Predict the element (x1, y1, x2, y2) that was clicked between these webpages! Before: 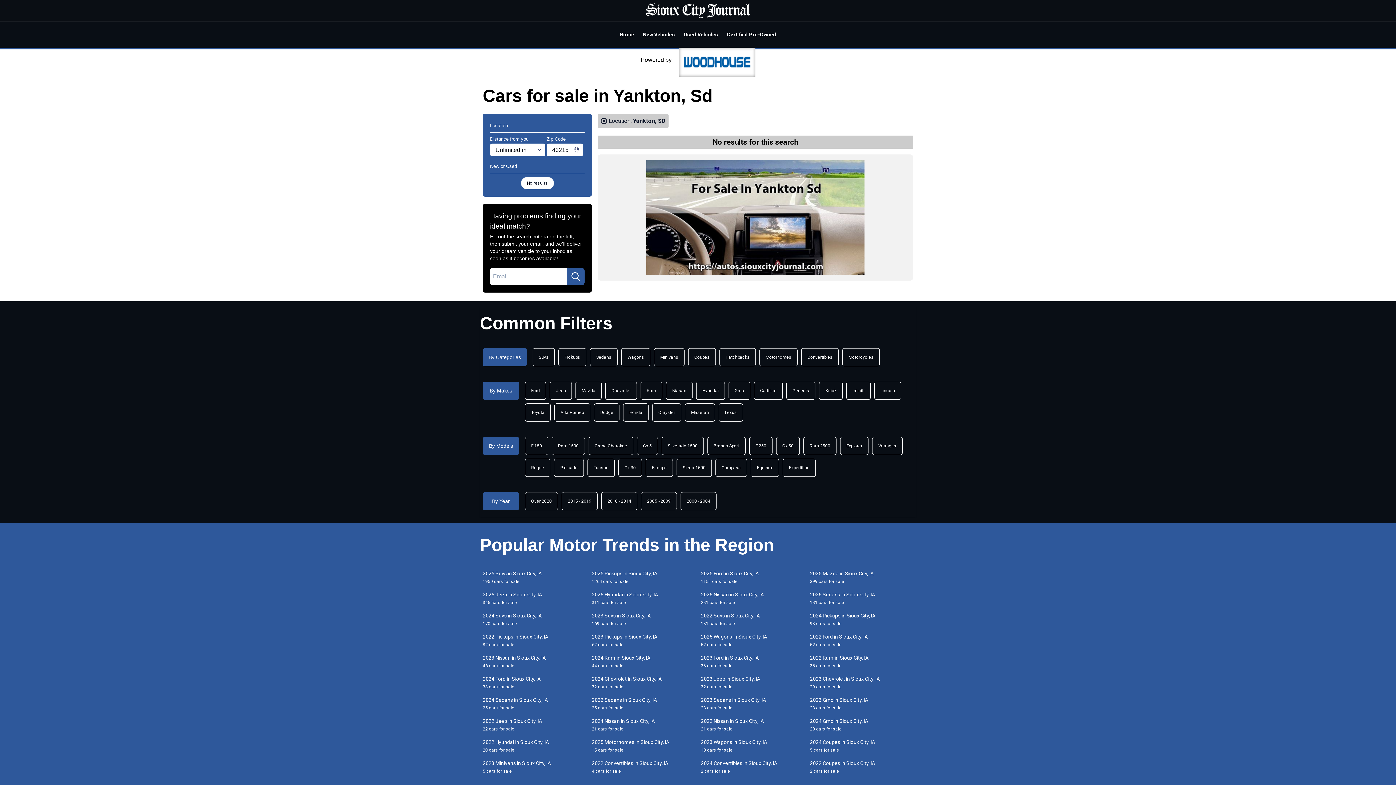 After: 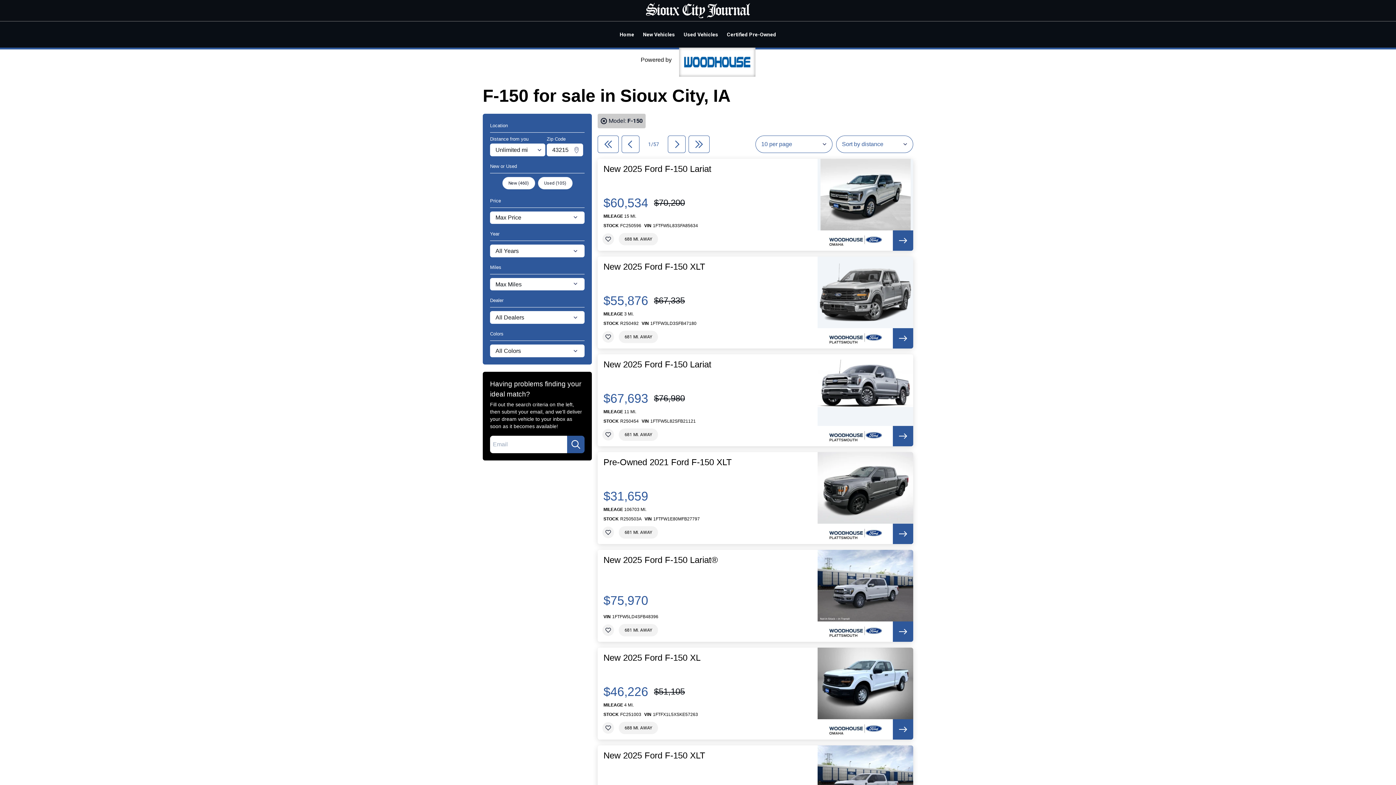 Action: label: F-150 bbox: (525, 436, 548, 455)